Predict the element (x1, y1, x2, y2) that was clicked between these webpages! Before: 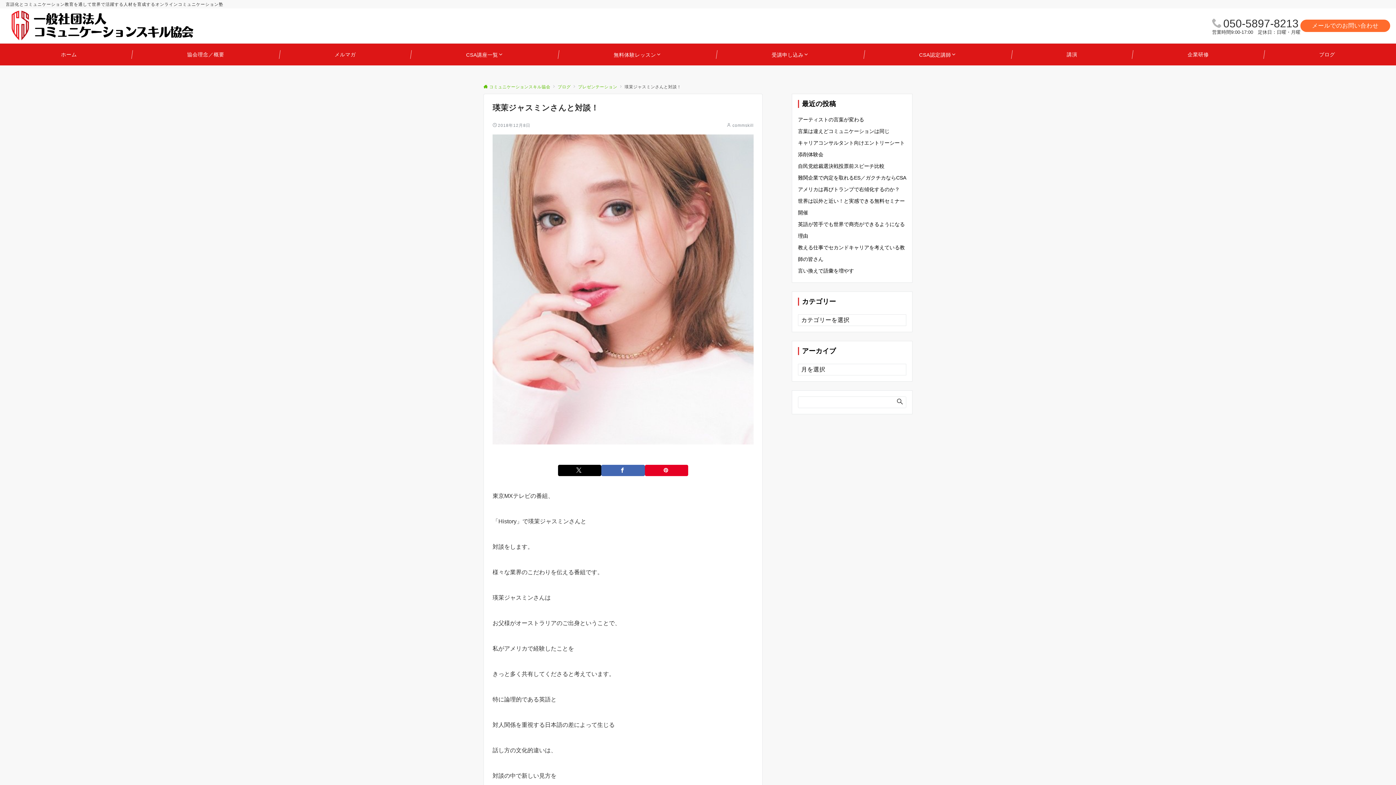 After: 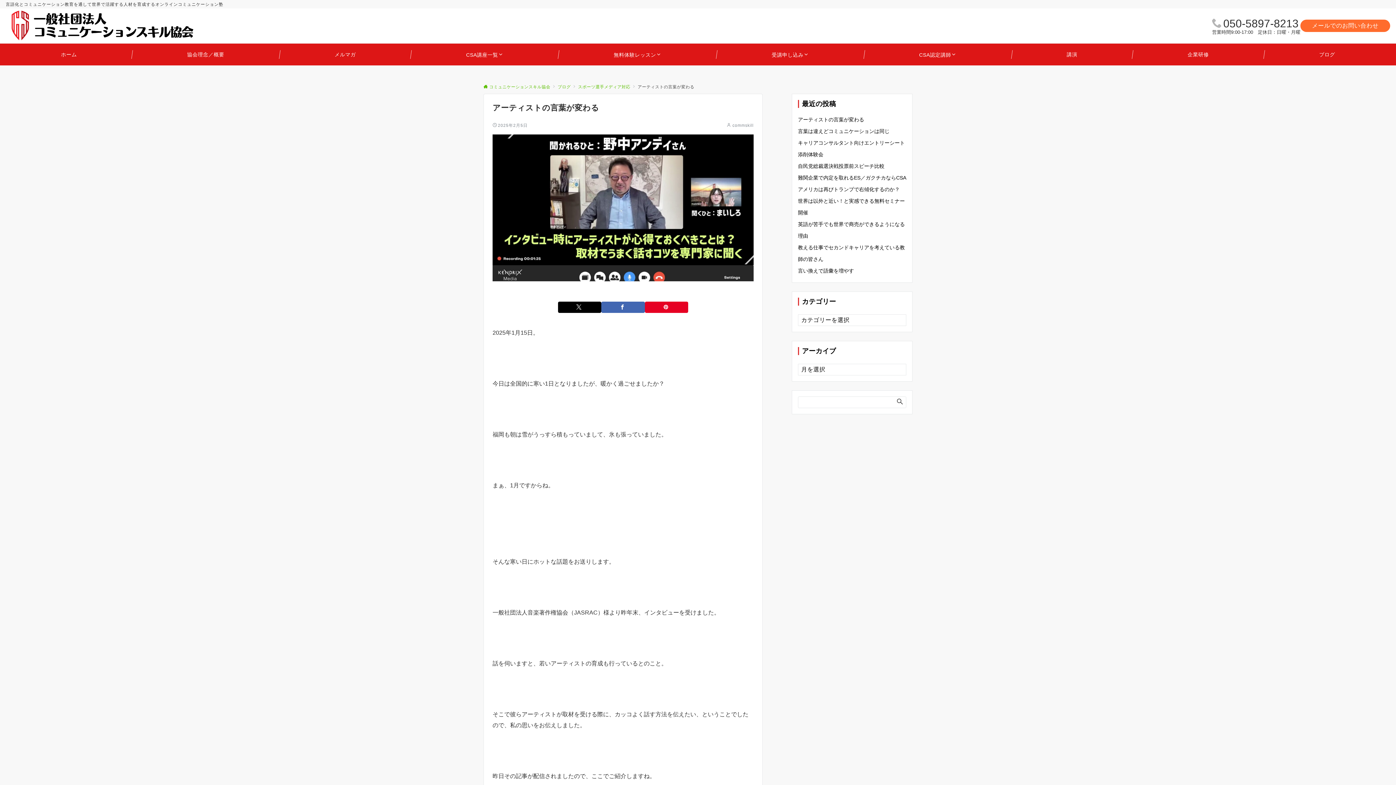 Action: label: アーティストの言葉が変わる bbox: (798, 116, 864, 122)